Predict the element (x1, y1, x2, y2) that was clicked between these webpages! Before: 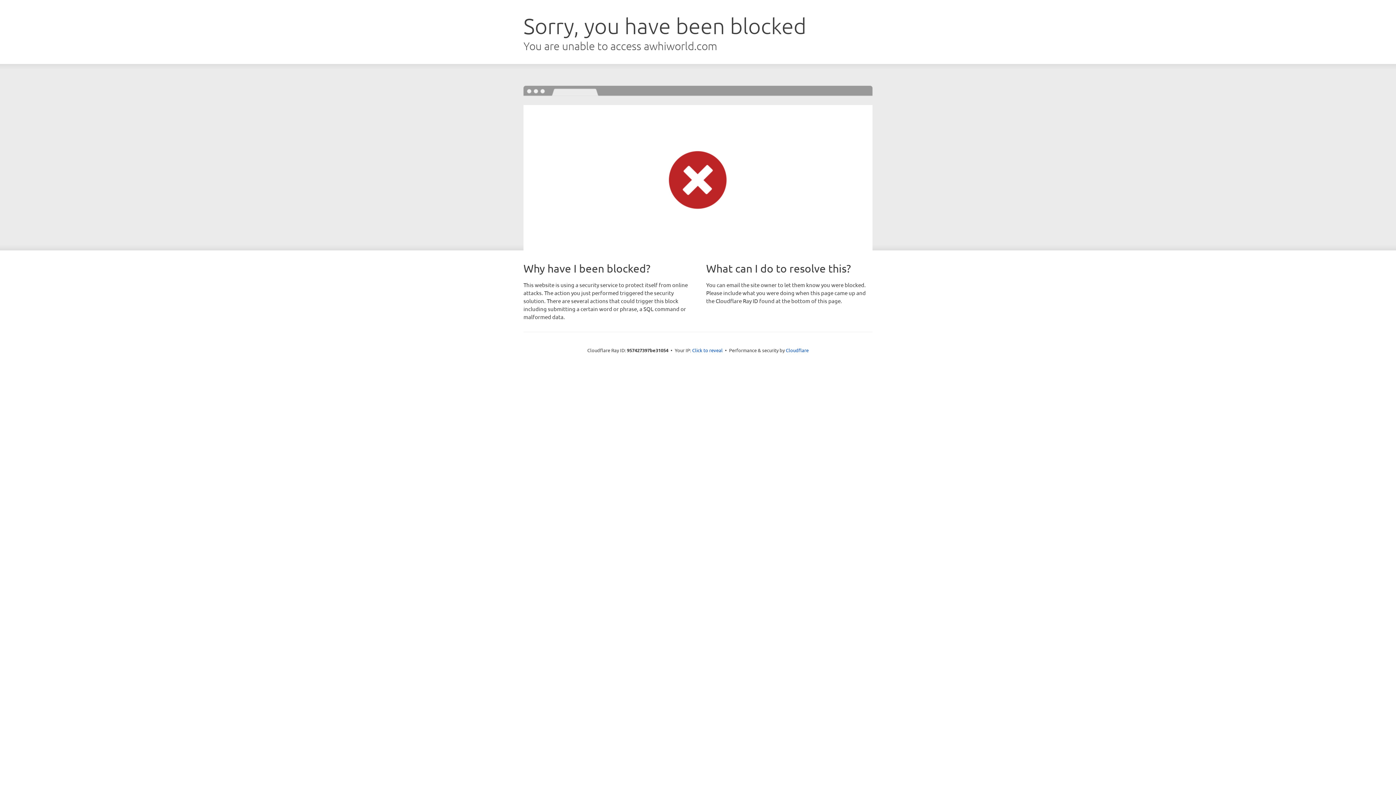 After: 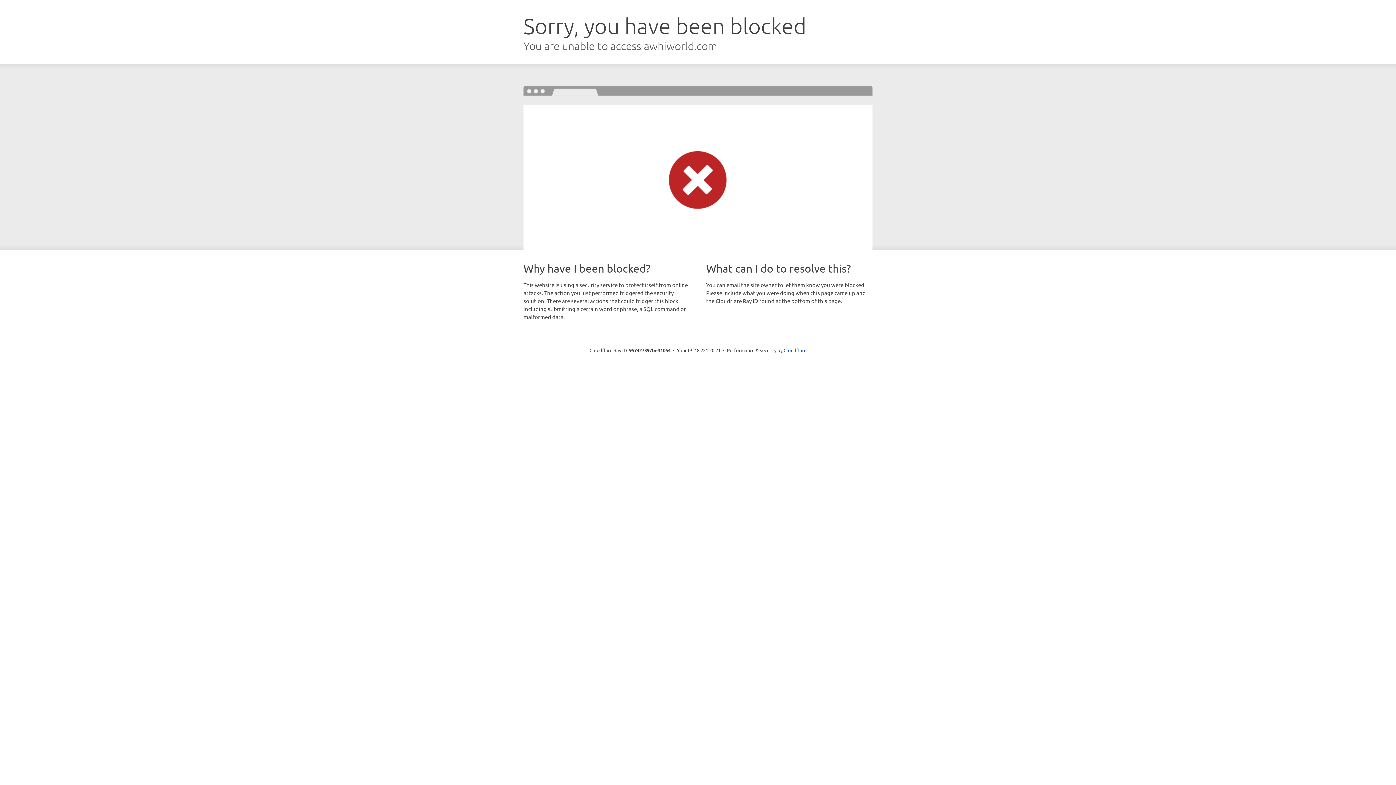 Action: bbox: (692, 346, 722, 353) label: Click to reveal